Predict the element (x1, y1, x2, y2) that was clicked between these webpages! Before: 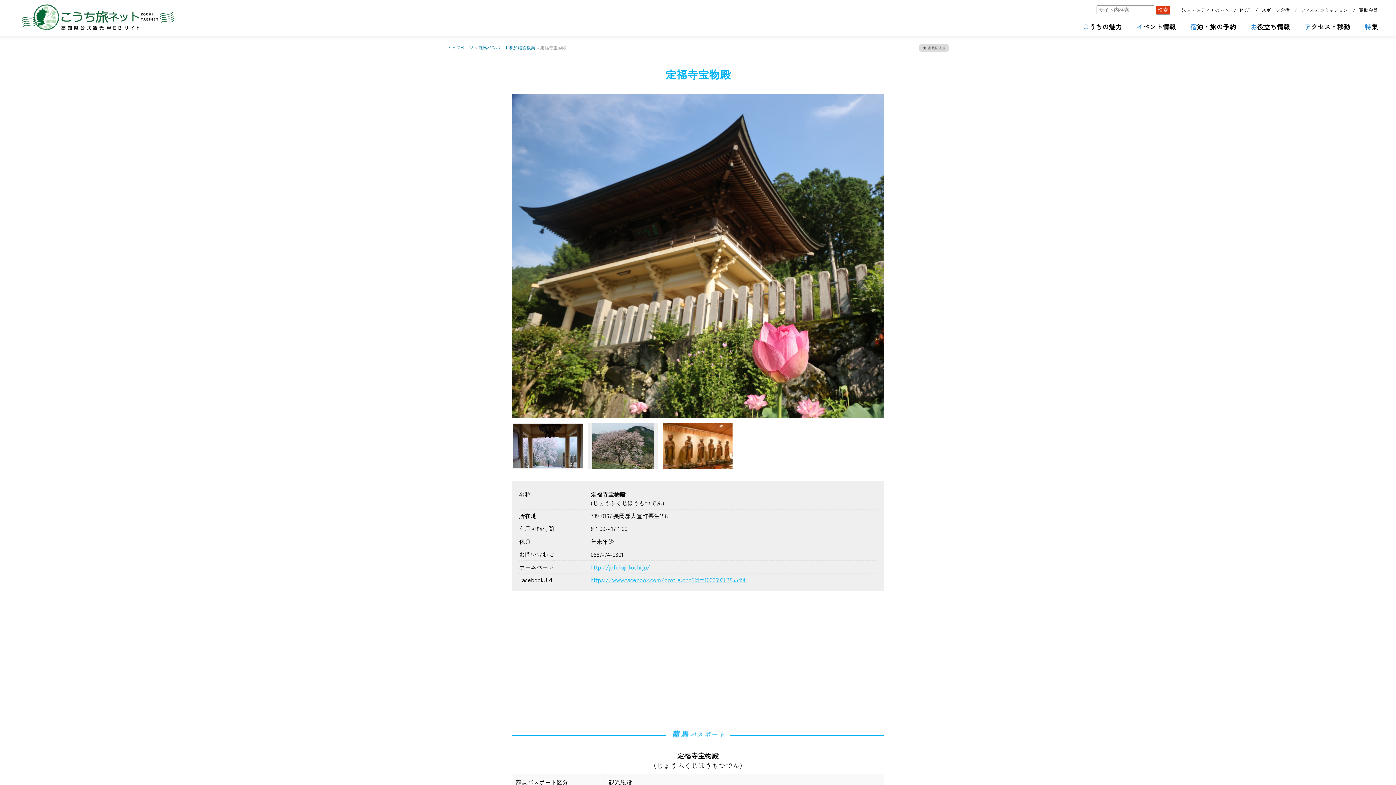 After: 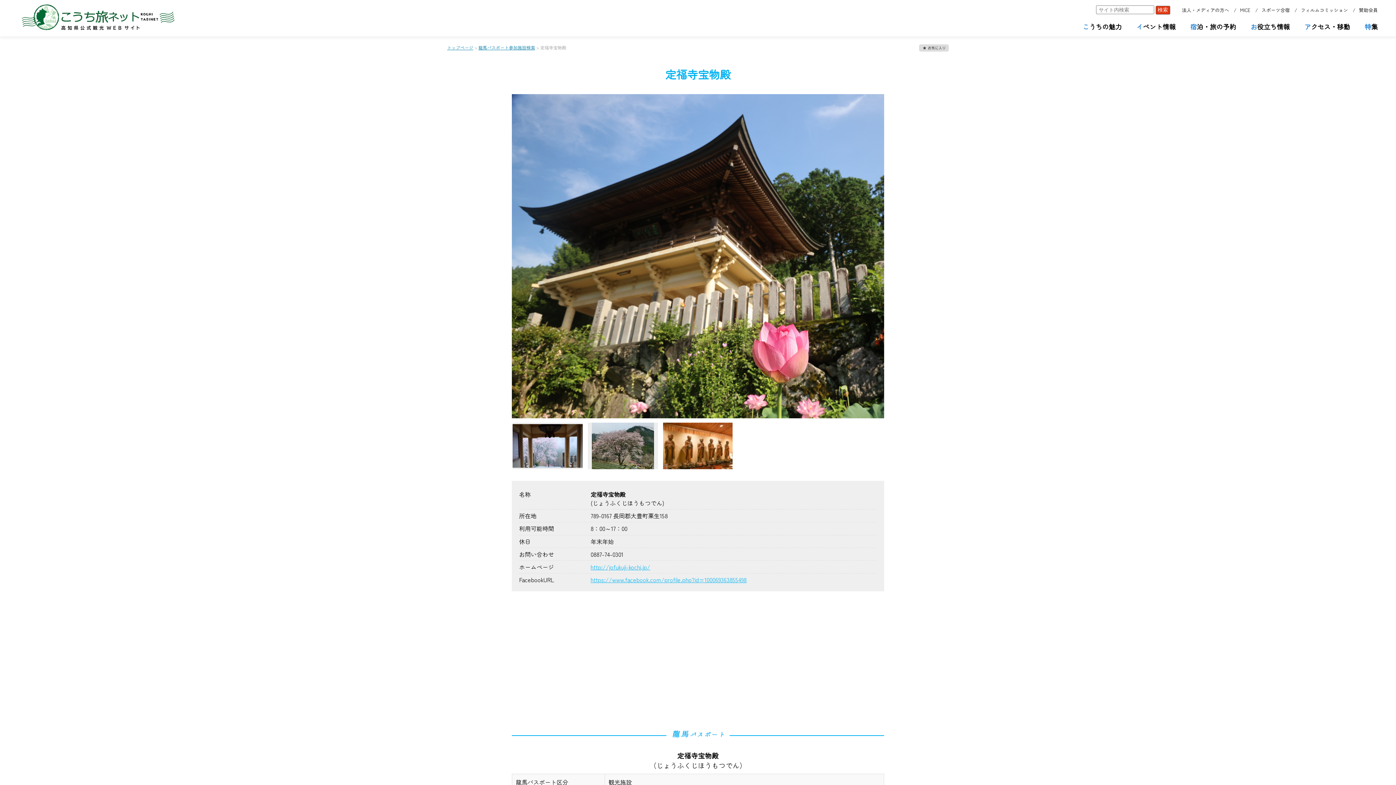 Action: label: フィルムコミッション bbox: (1301, 6, 1355, 13)